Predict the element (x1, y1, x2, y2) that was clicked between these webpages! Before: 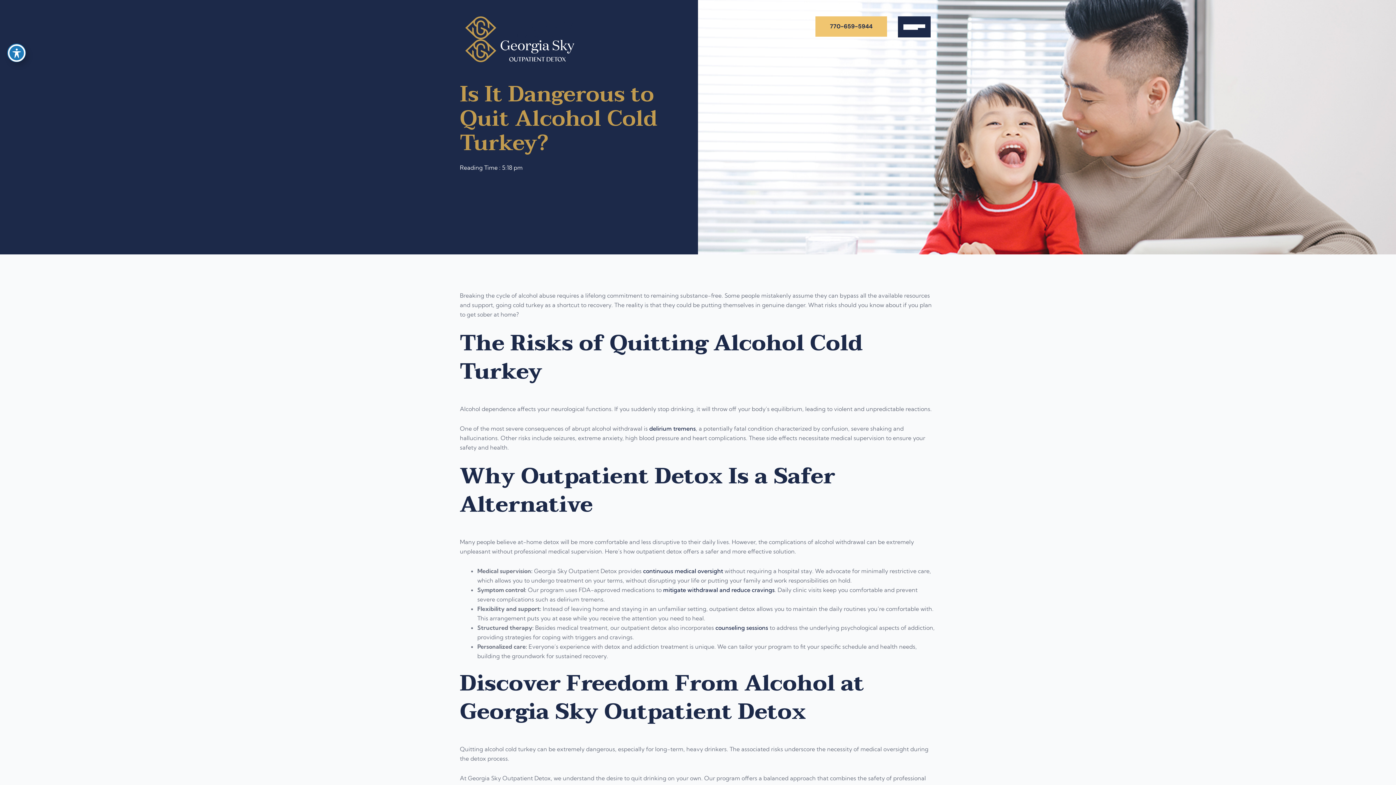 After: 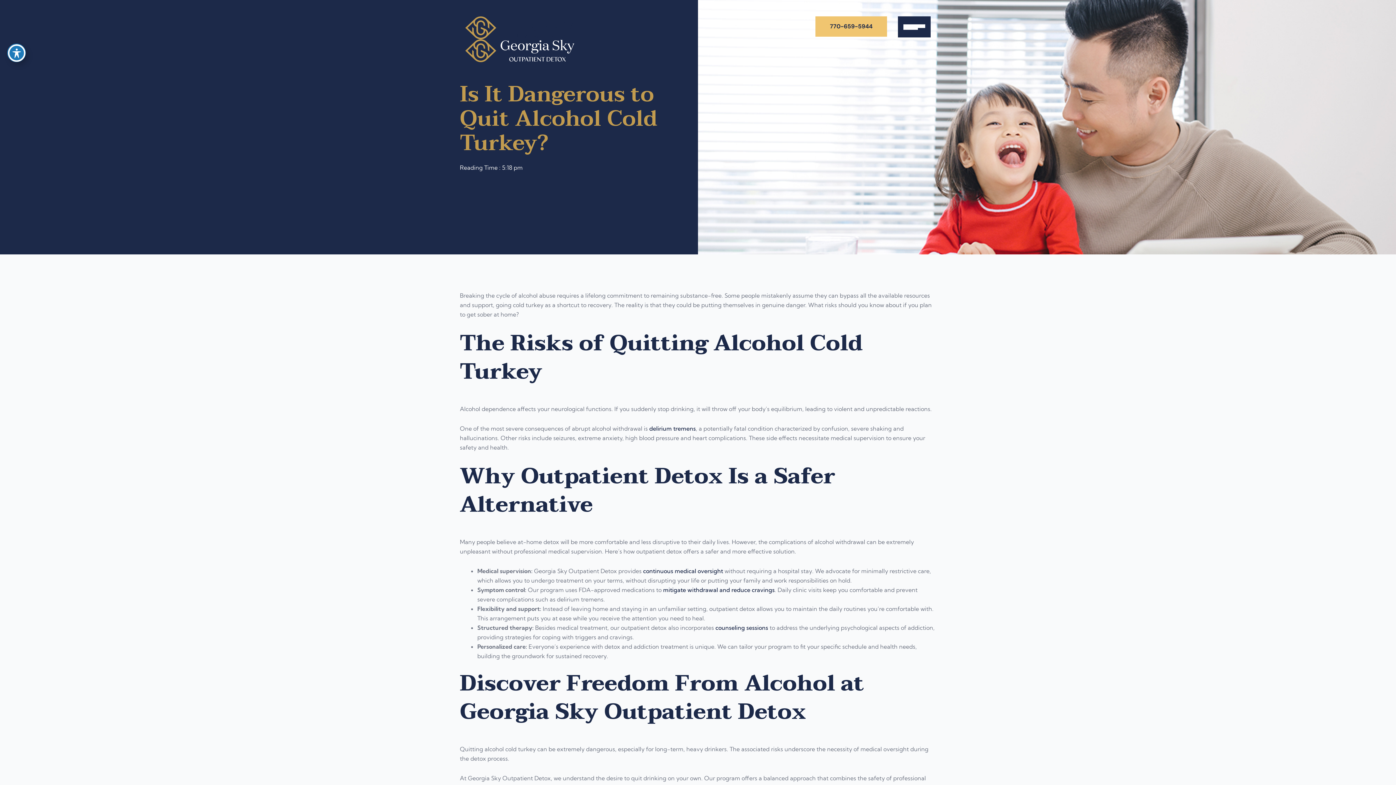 Action: bbox: (663, 586, 774, 593) label: mitigate withdrawal and reduce cravings